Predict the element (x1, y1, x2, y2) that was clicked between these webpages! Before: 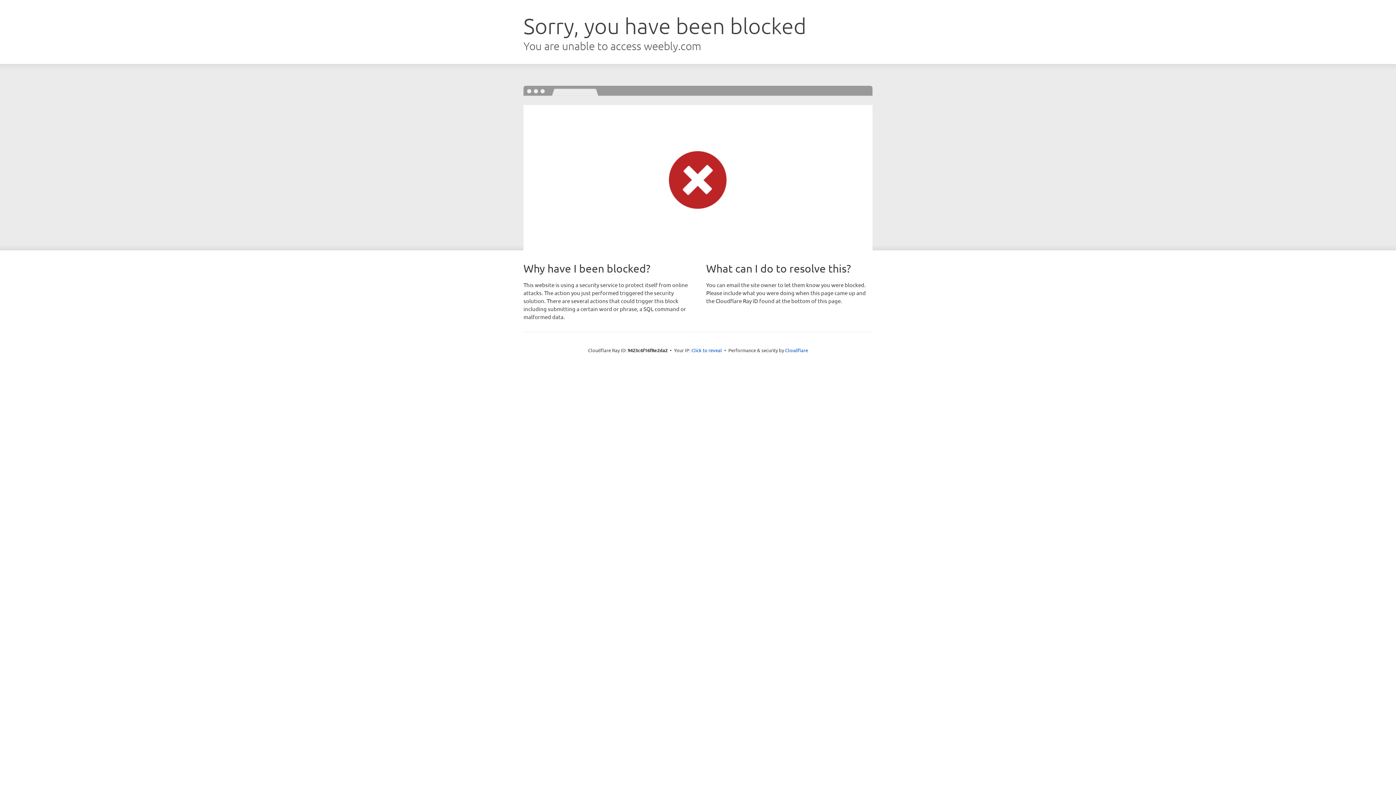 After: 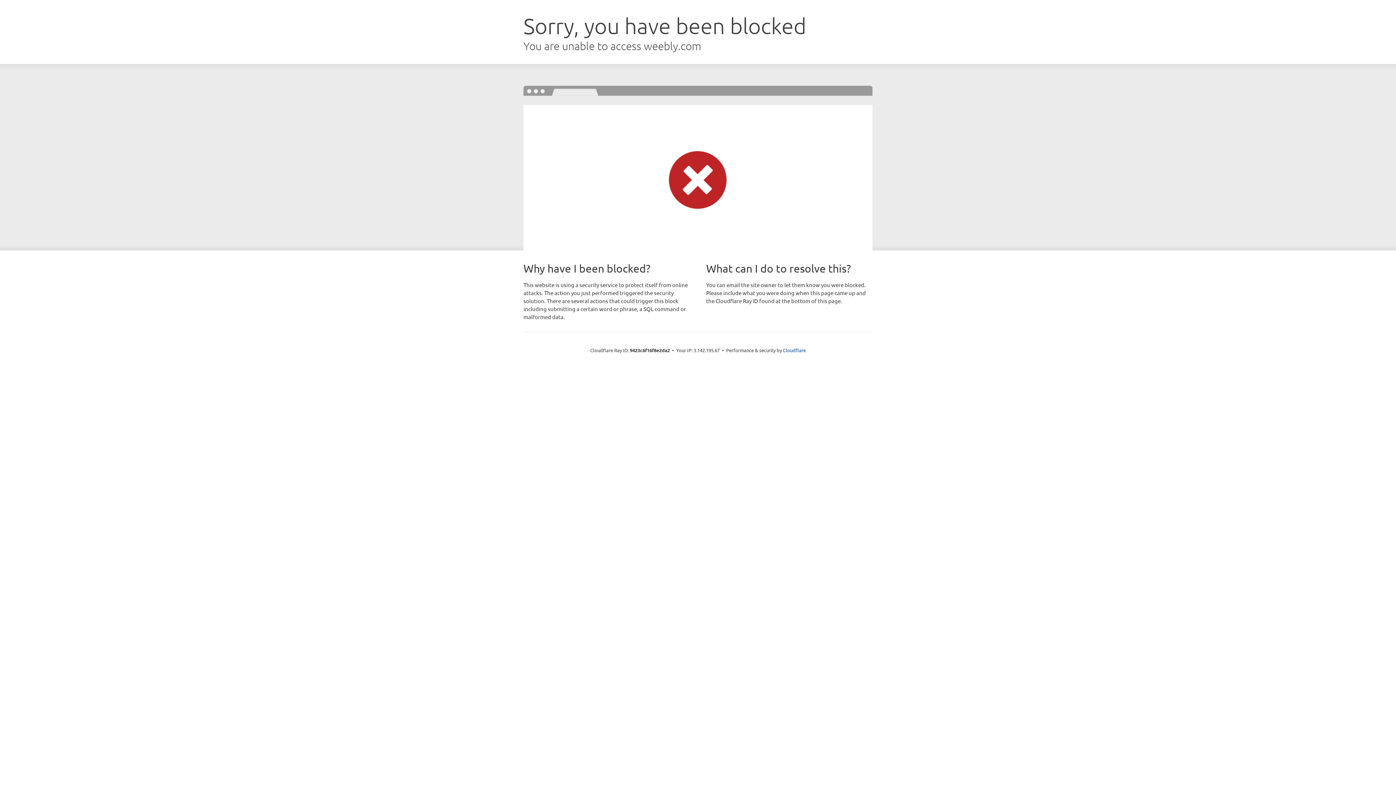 Action: bbox: (691, 346, 722, 353) label: Click to reveal